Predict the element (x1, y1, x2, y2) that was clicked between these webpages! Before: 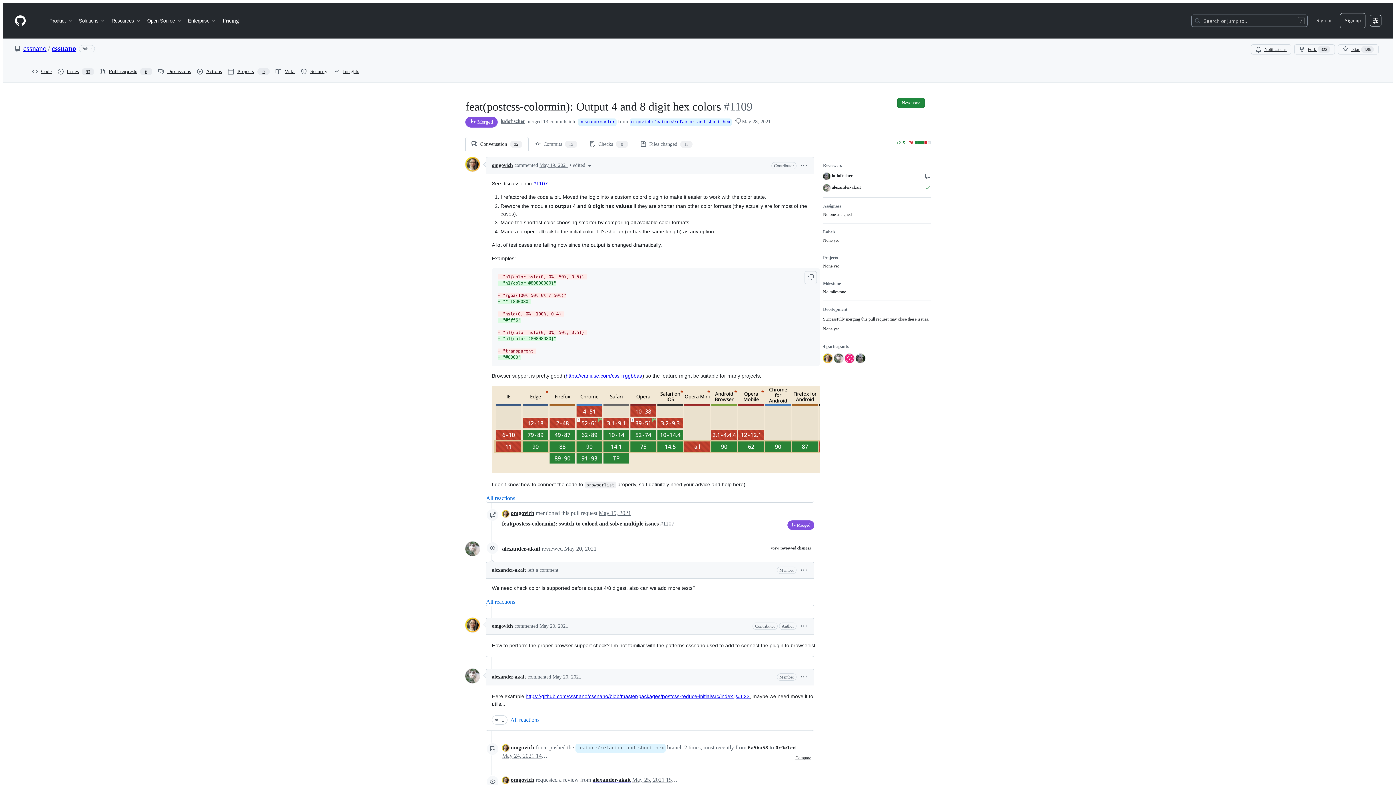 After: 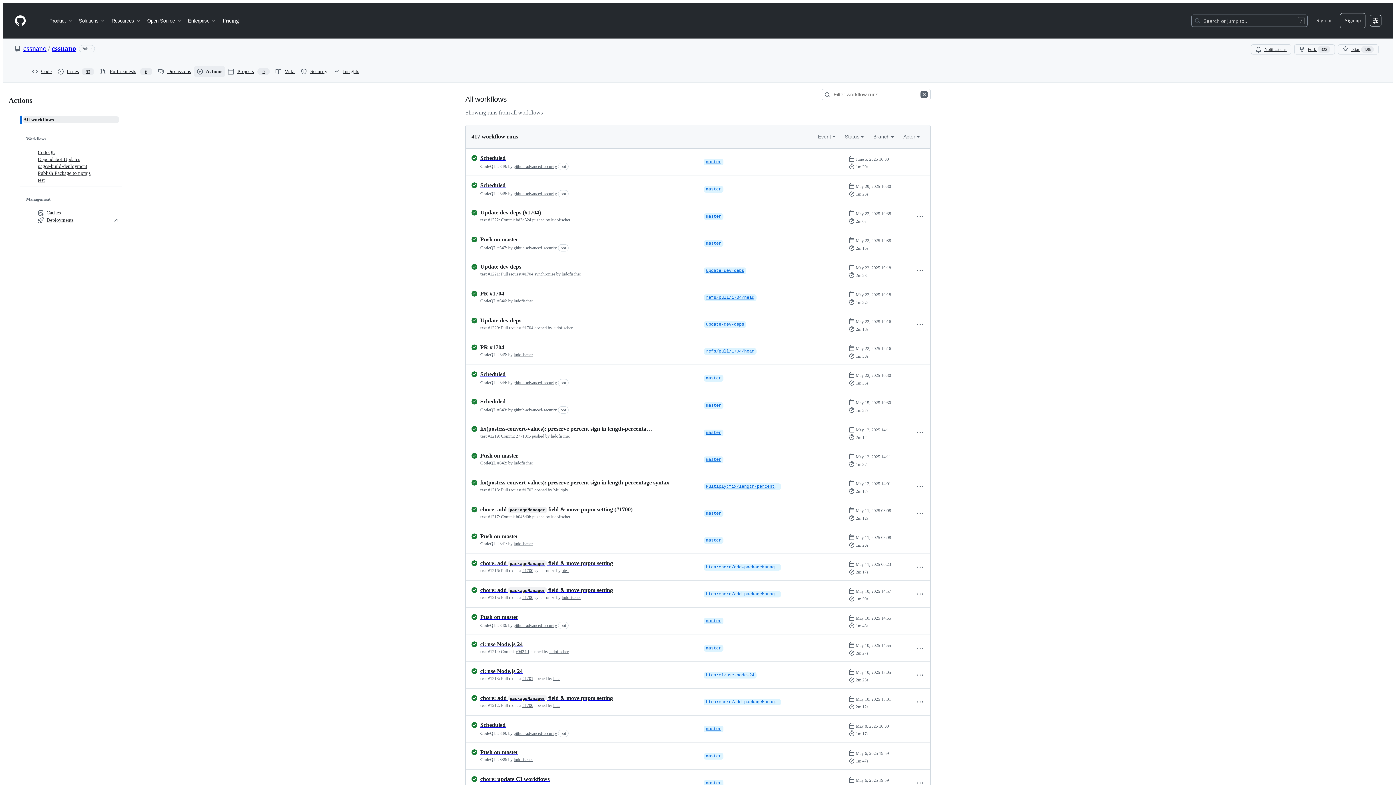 Action: label: Actions bbox: (194, 66, 225, 77)